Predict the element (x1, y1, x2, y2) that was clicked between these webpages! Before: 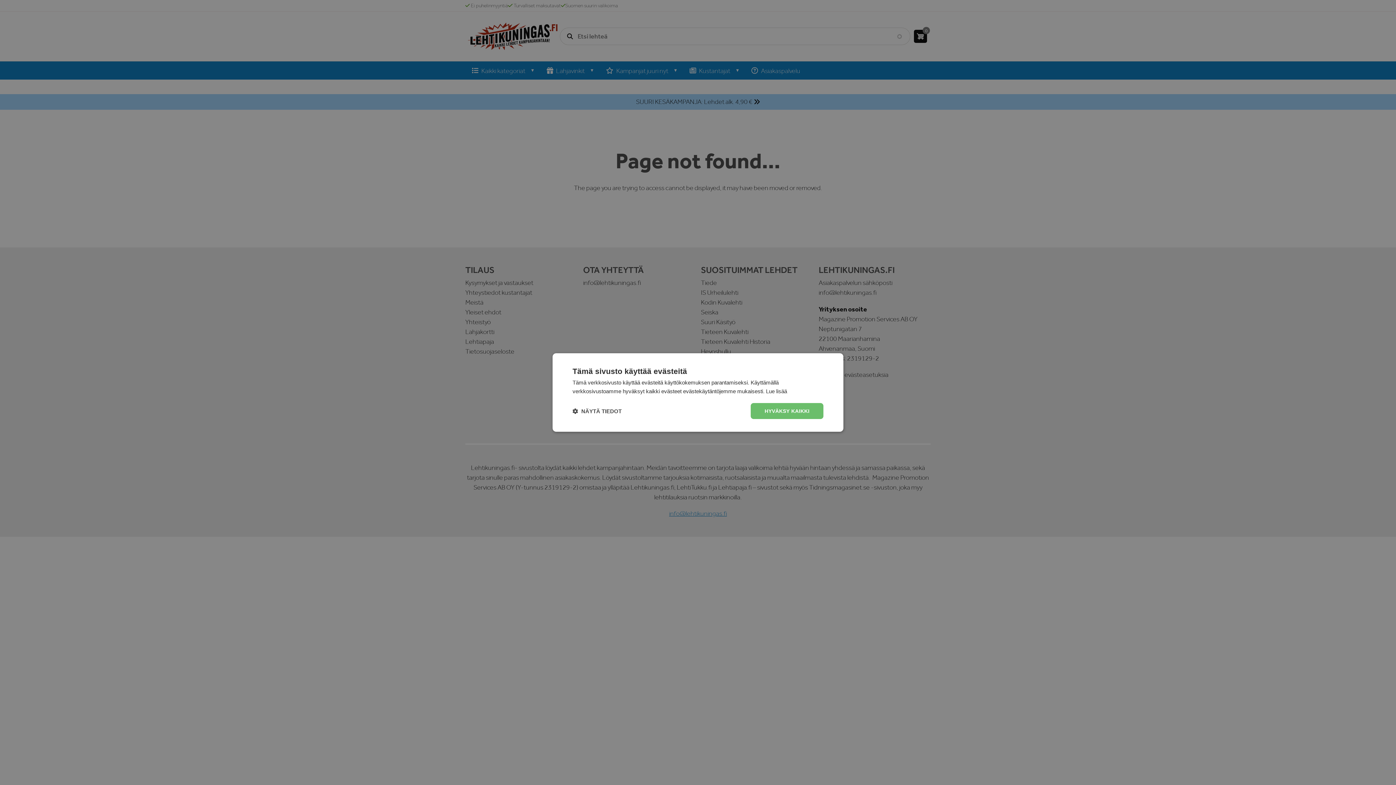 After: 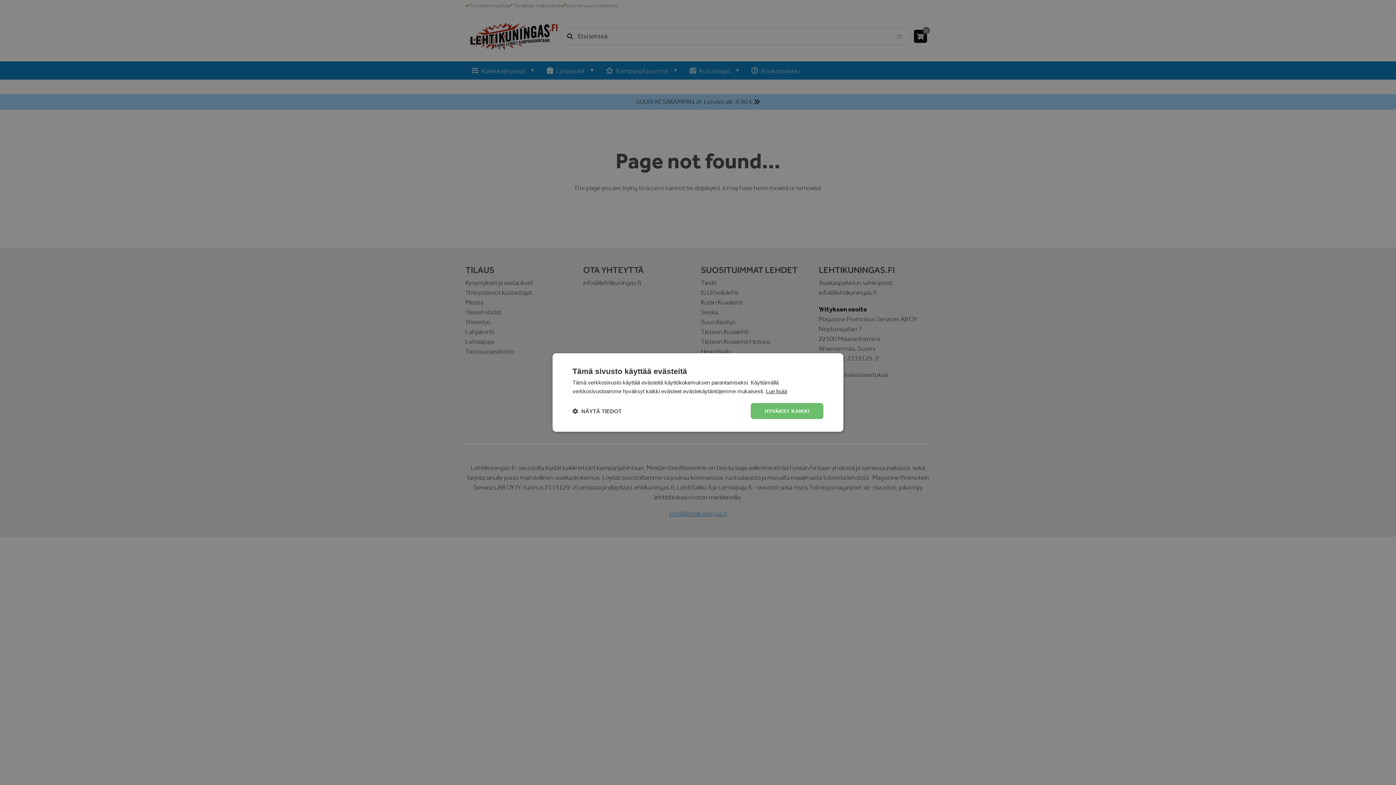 Action: label: Lue lisää, opens a new window bbox: (766, 388, 787, 394)